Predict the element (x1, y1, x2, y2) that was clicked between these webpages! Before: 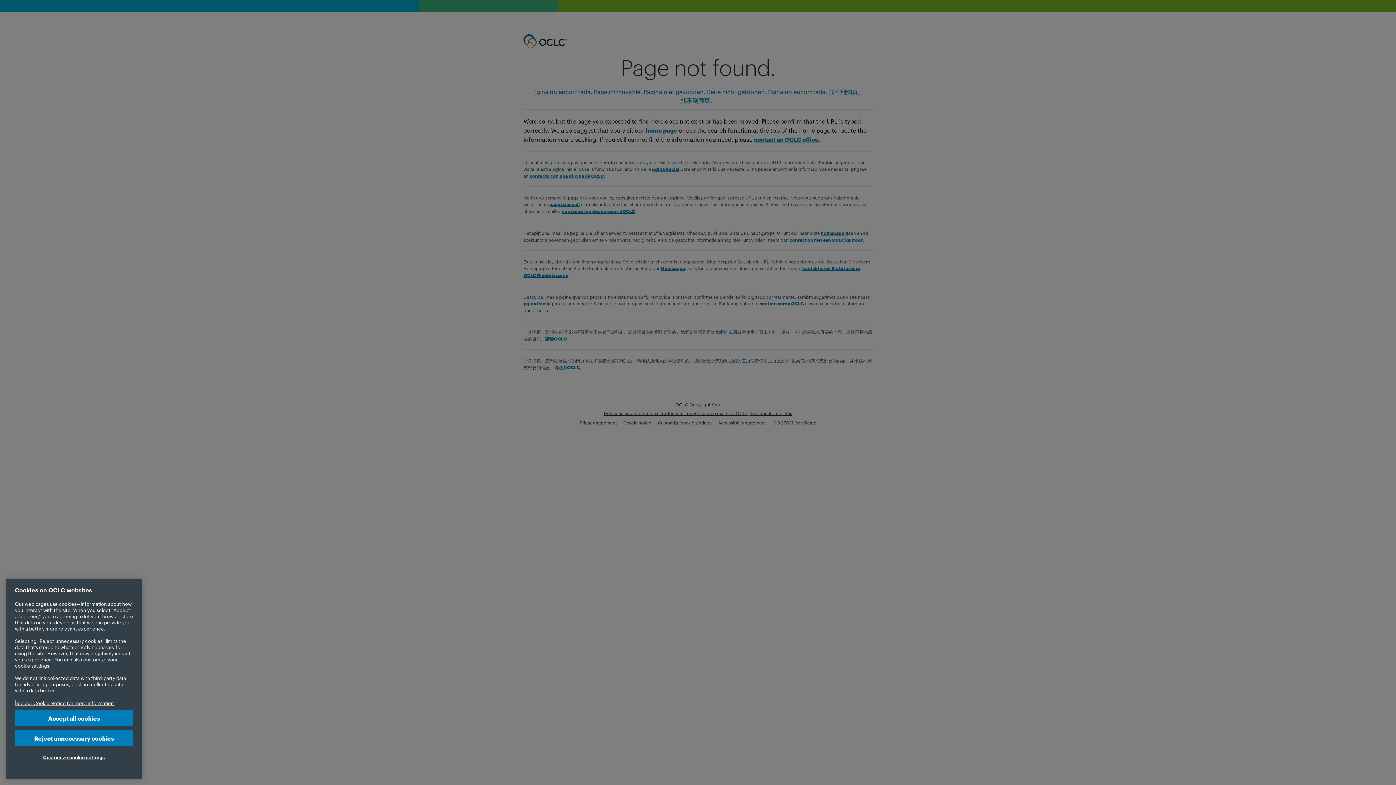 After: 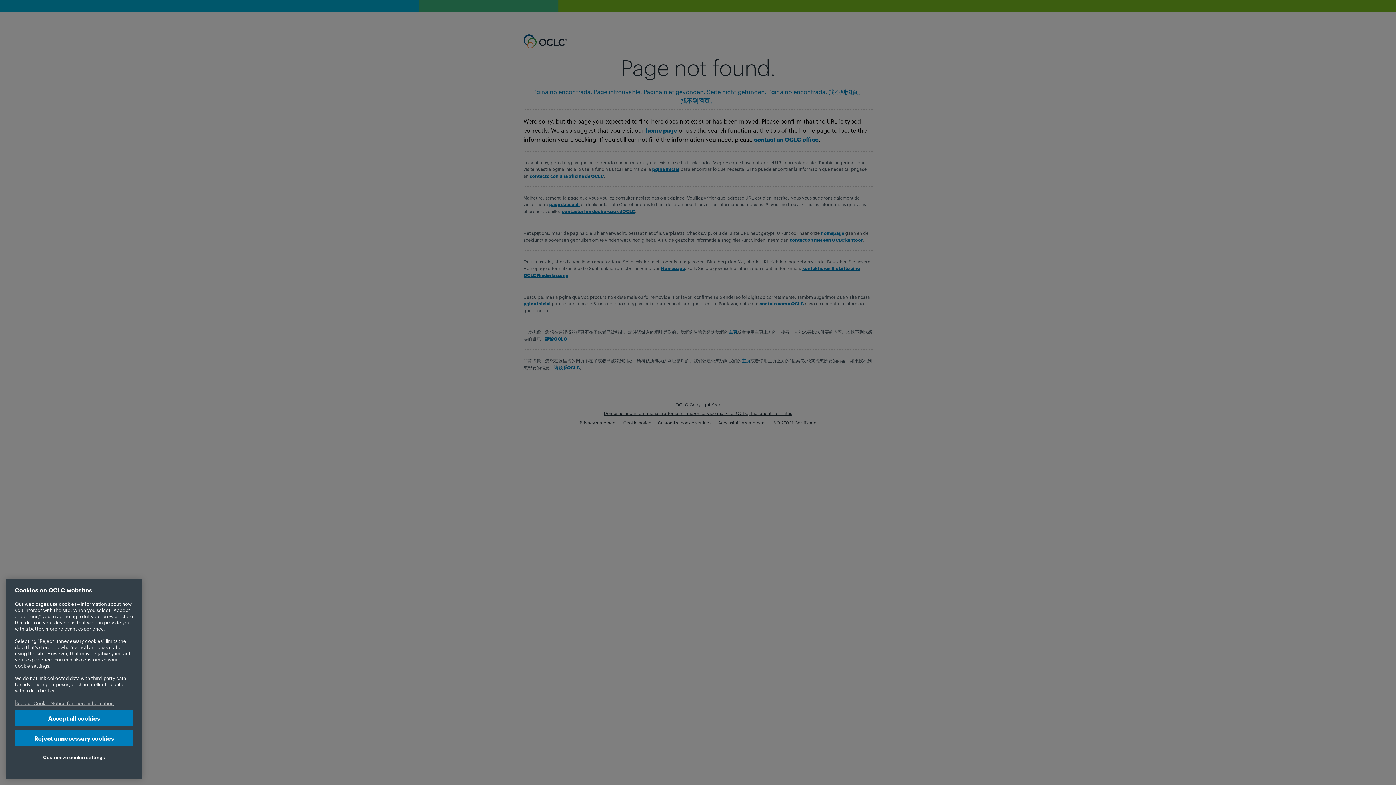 Action: label: More information about your privacy, opens in a new tab bbox: (14, 700, 113, 706)